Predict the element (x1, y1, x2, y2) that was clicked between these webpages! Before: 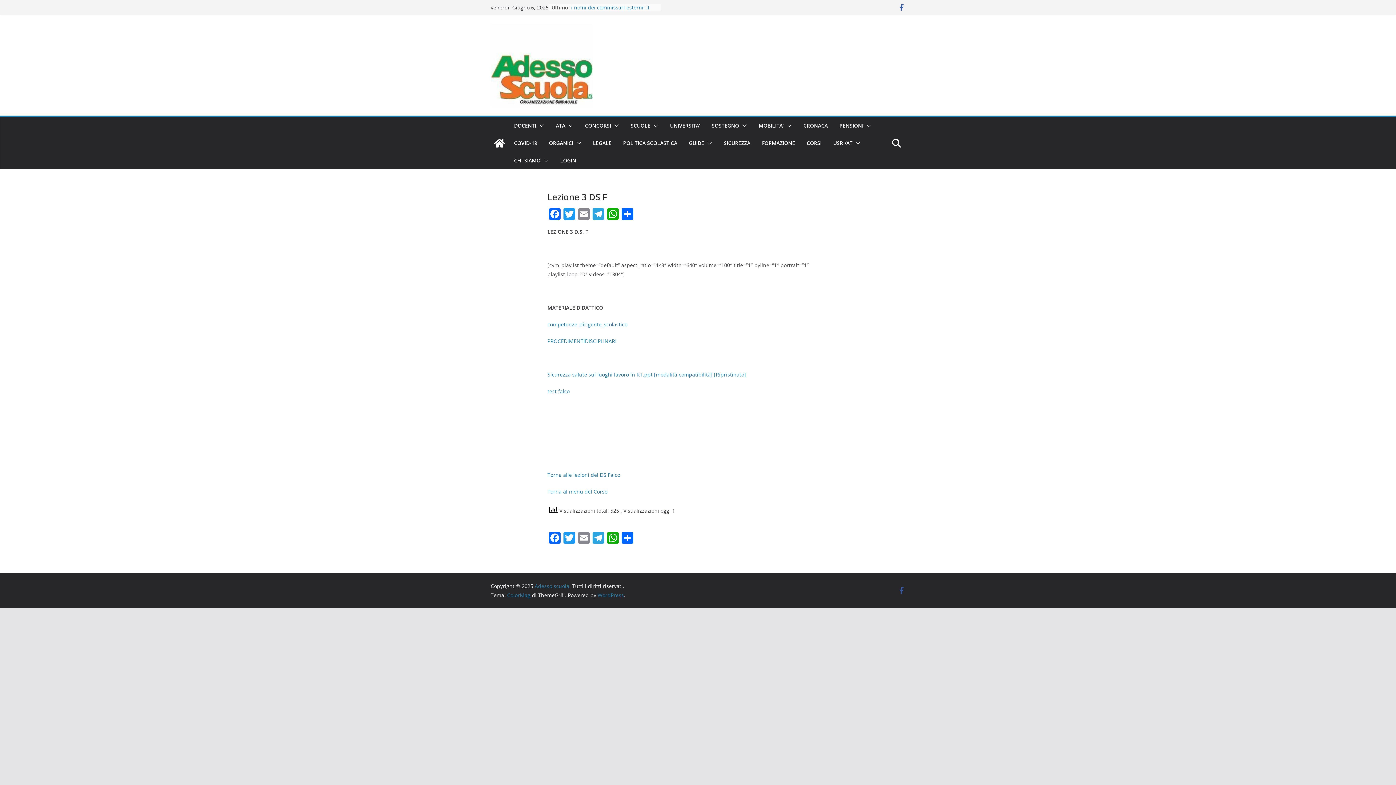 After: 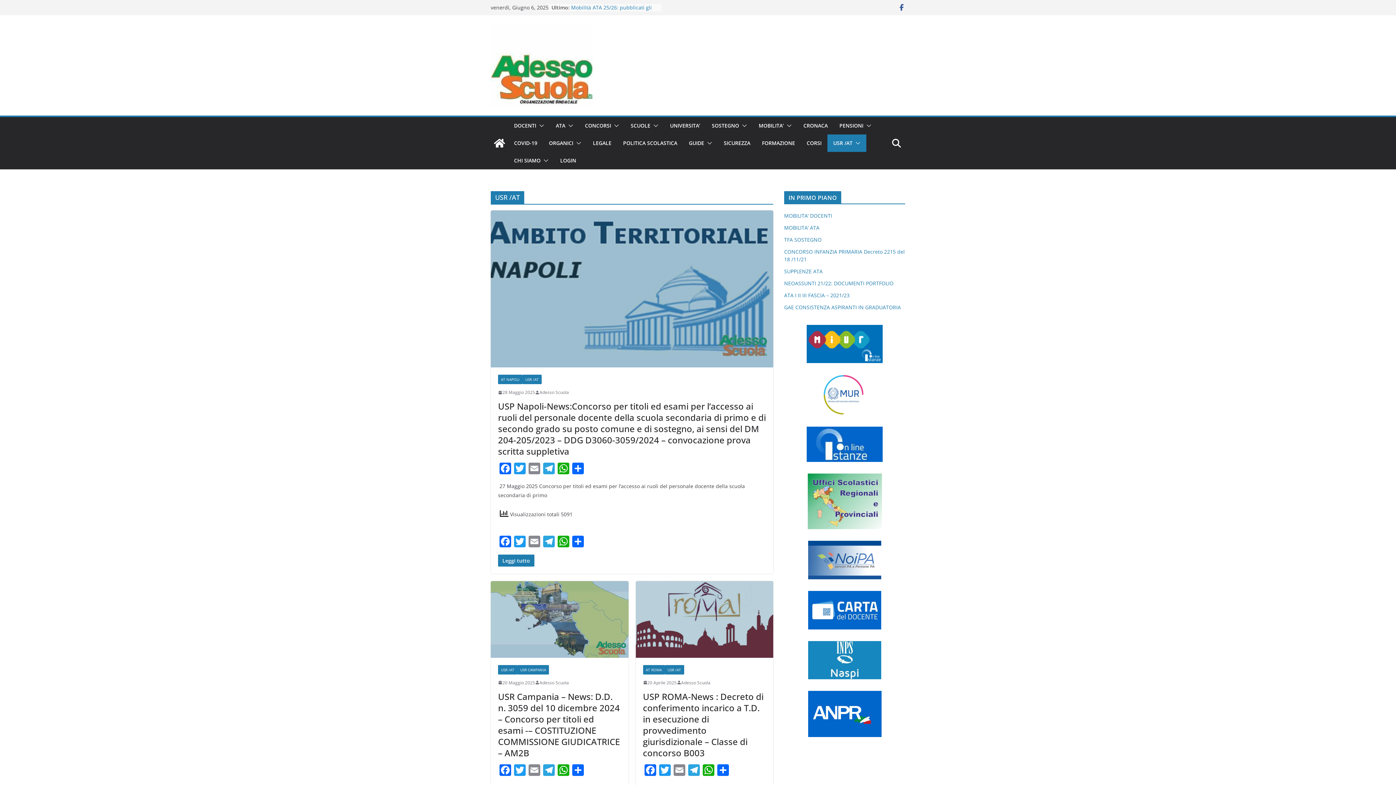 Action: label: USR /AT bbox: (833, 138, 852, 148)